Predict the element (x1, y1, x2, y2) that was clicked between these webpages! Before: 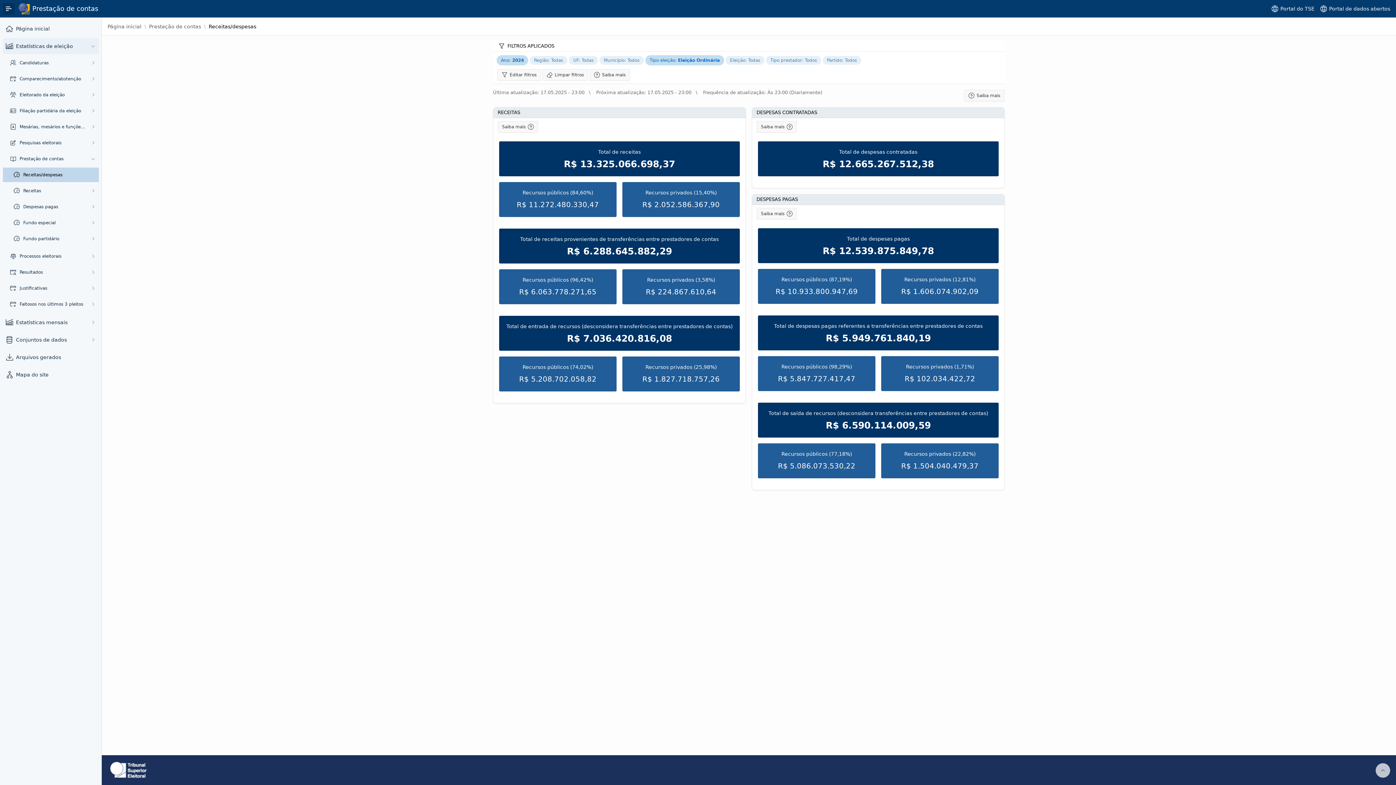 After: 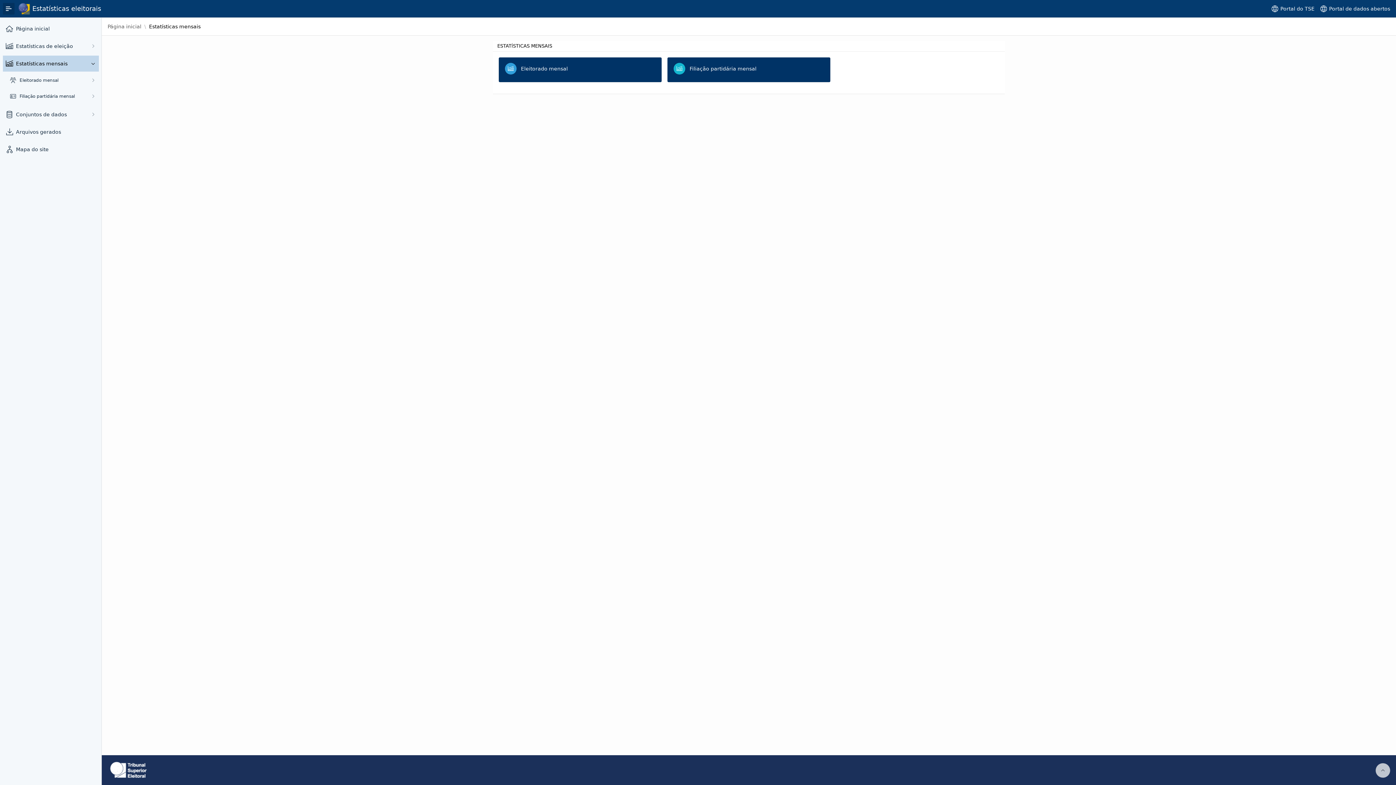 Action: bbox: (16, 318, 85, 326) label: Estatísticas mensais